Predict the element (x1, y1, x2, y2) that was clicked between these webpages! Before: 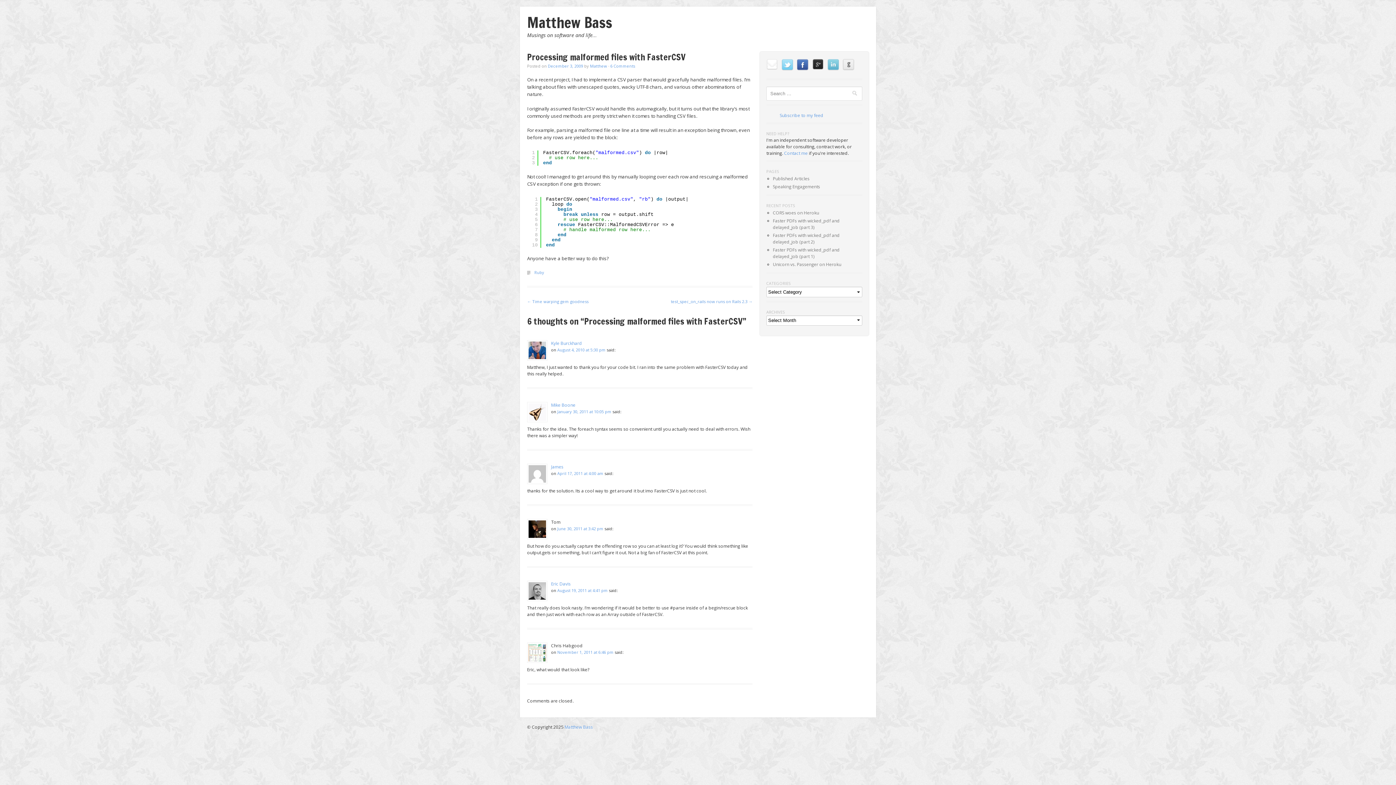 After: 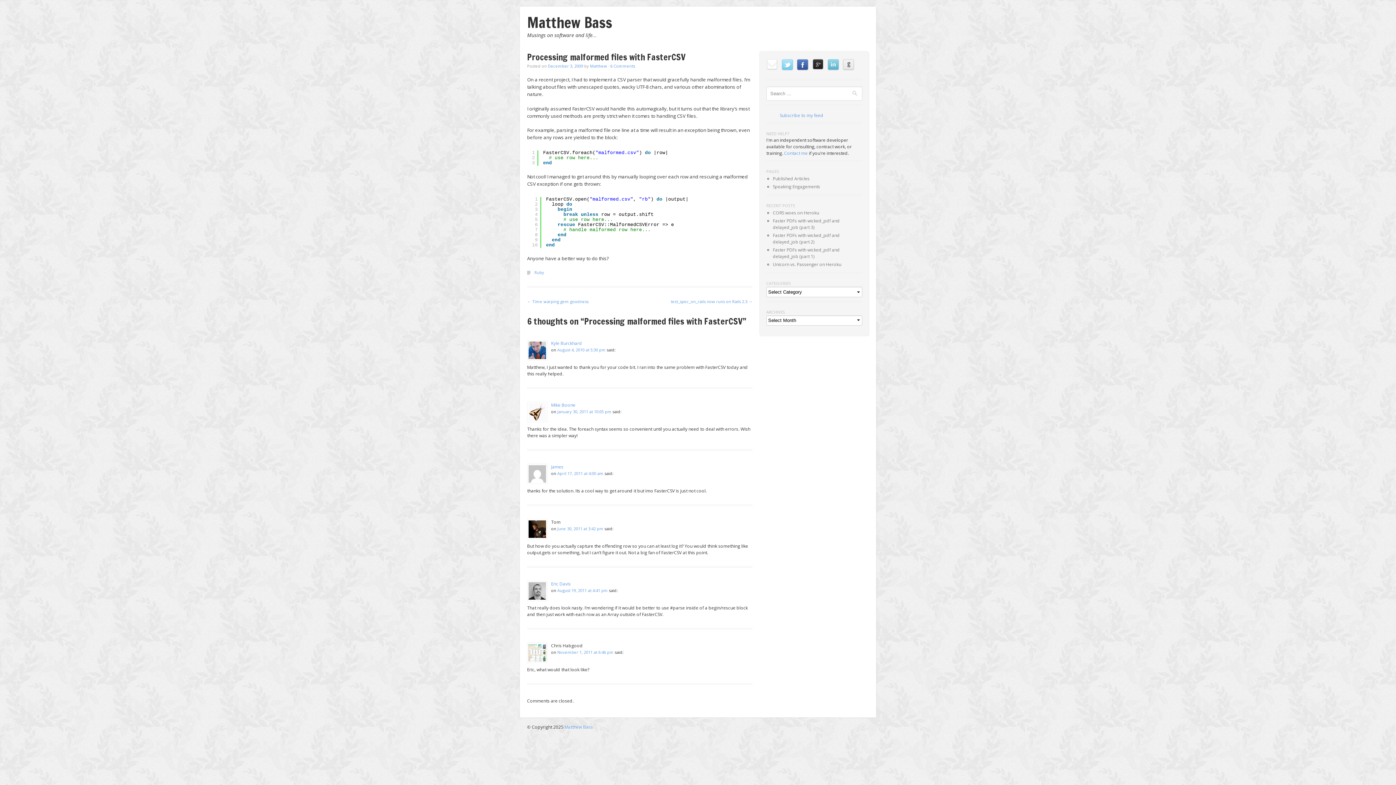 Action: bbox: (781, 58, 793, 70)